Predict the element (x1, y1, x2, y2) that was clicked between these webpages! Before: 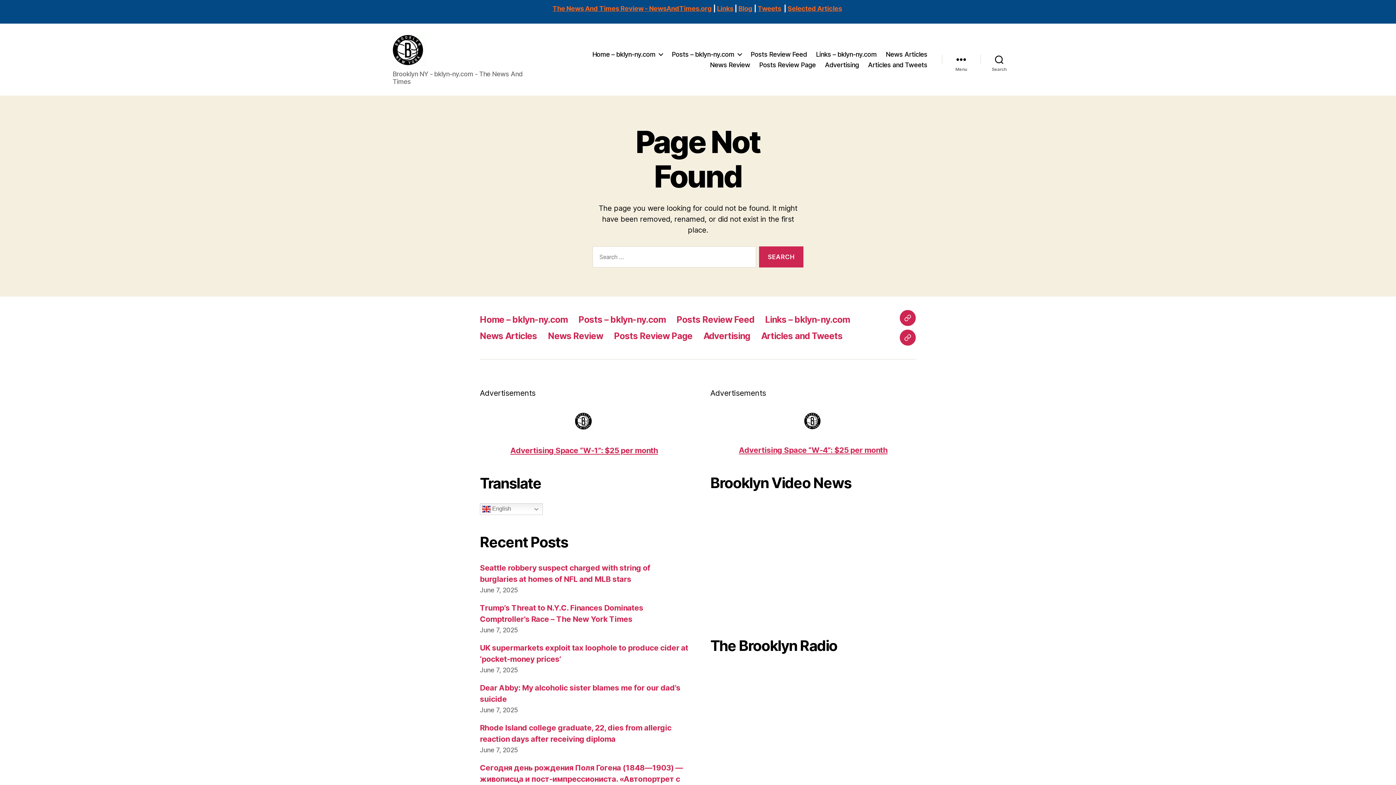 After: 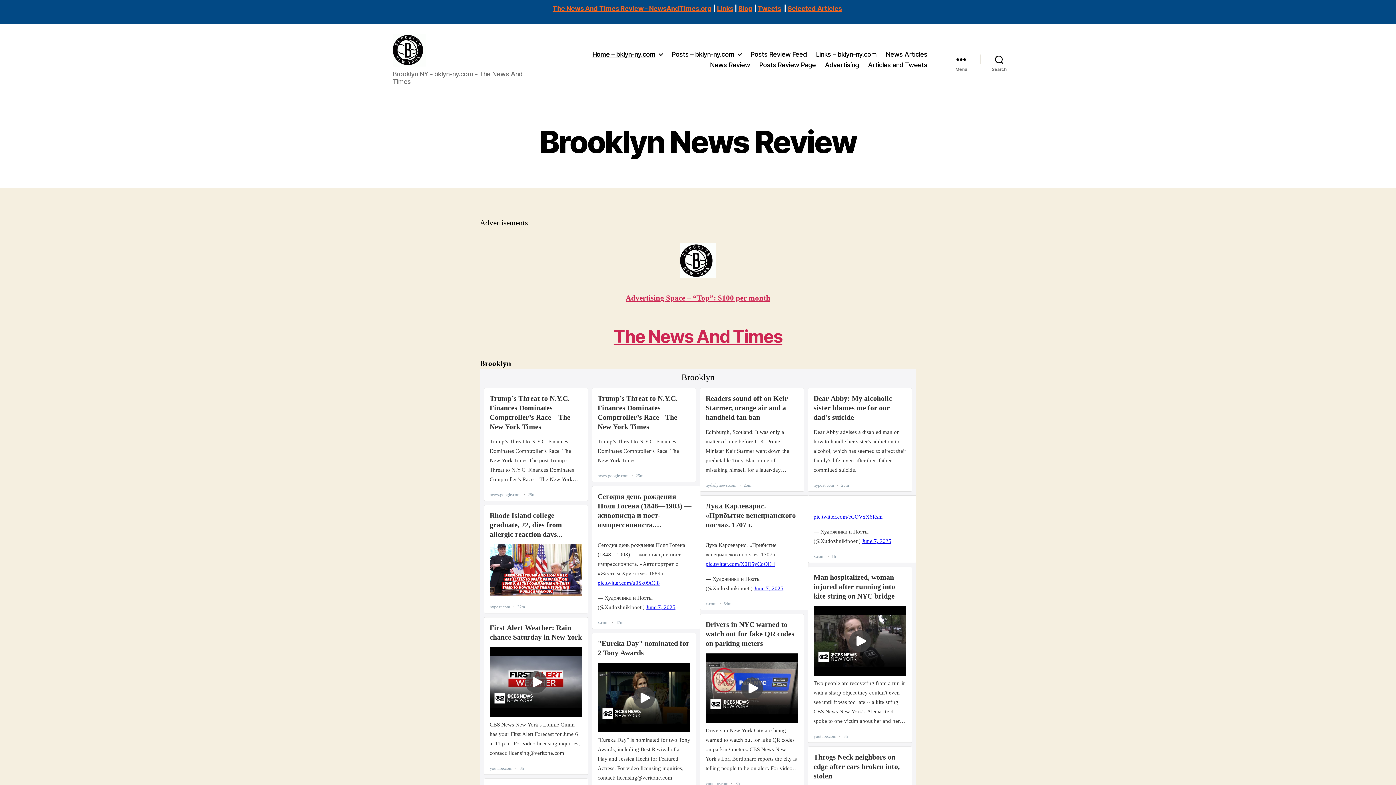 Action: bbox: (392, 33, 426, 66)